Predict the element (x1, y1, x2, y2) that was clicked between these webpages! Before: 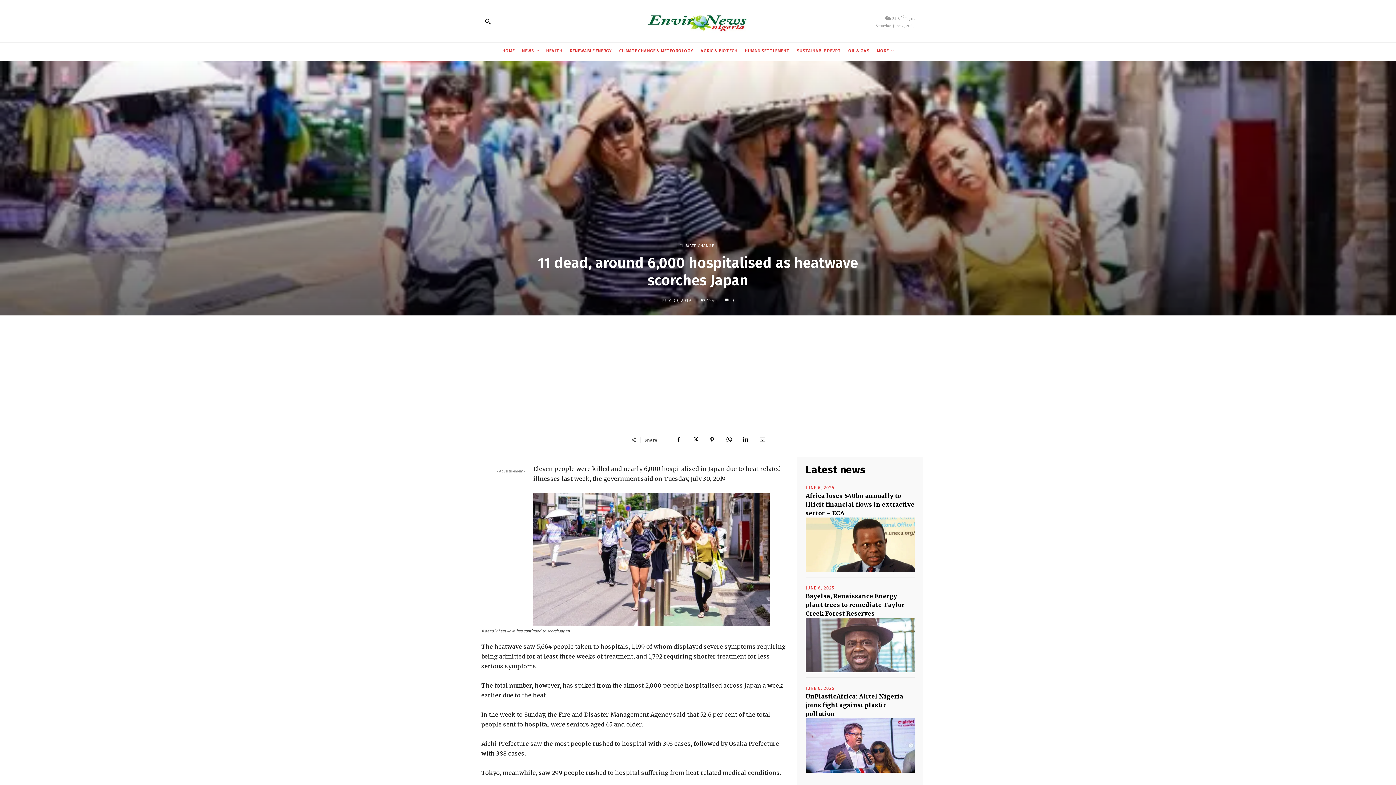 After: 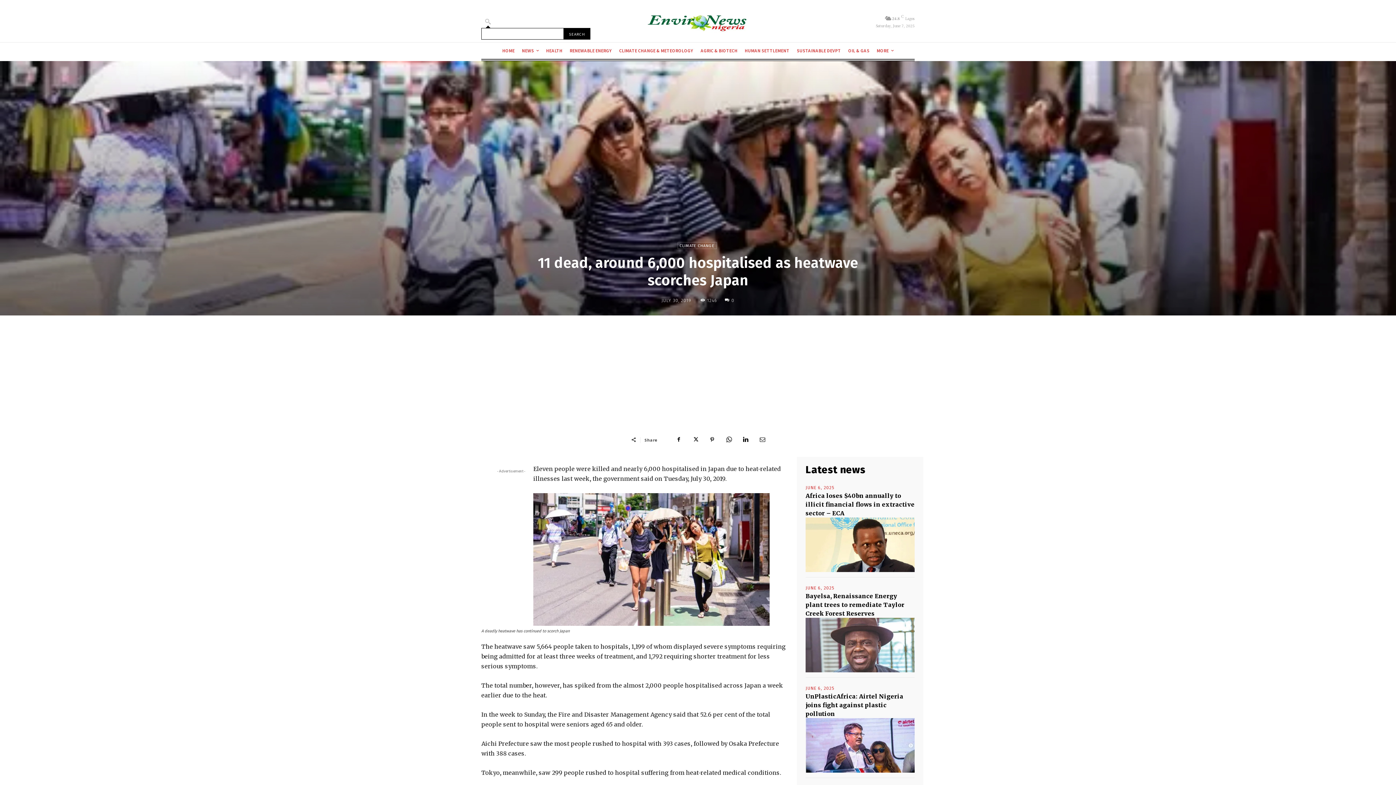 Action: bbox: (481, 14, 494, 27) label: Search